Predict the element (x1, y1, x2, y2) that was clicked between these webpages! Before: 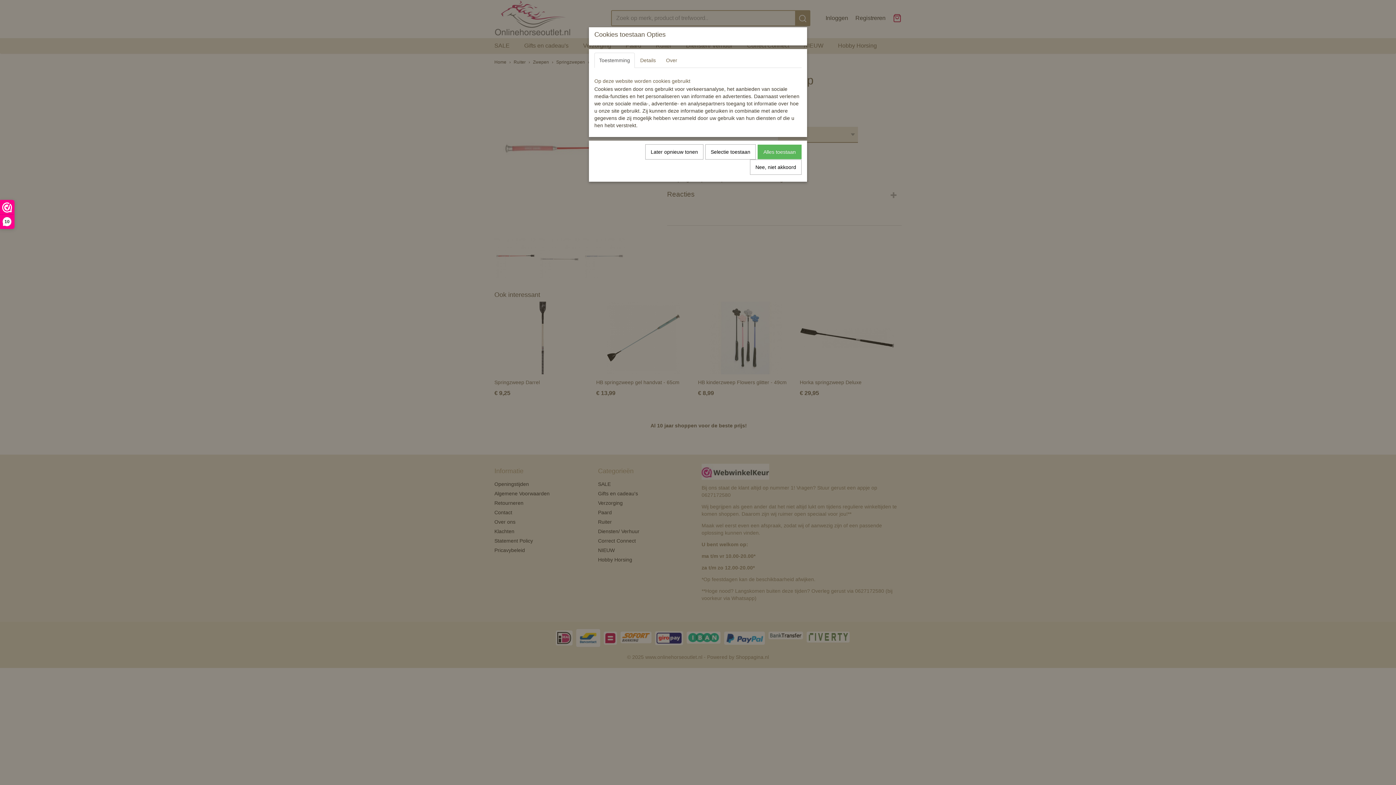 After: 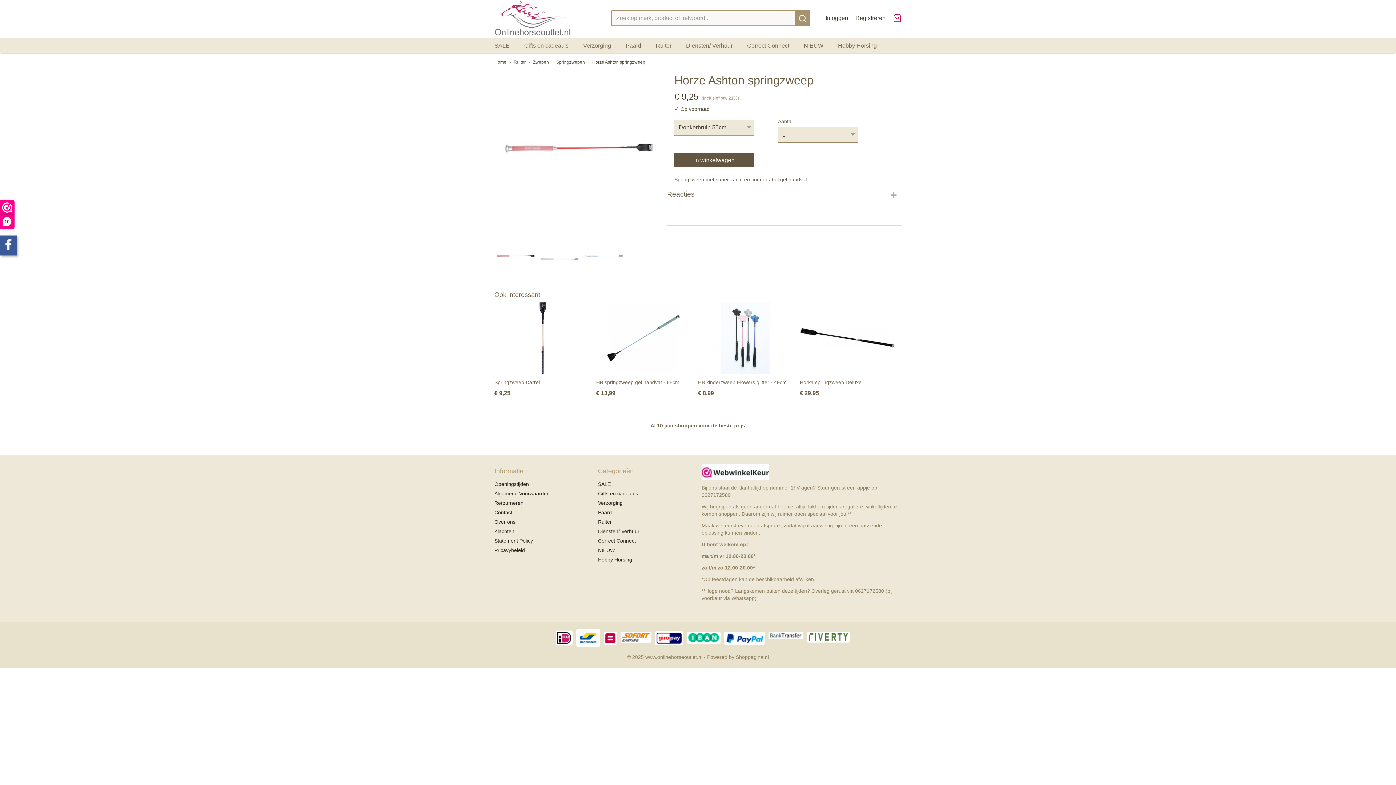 Action: bbox: (645, 144, 703, 159) label: Later opnieuw tonen